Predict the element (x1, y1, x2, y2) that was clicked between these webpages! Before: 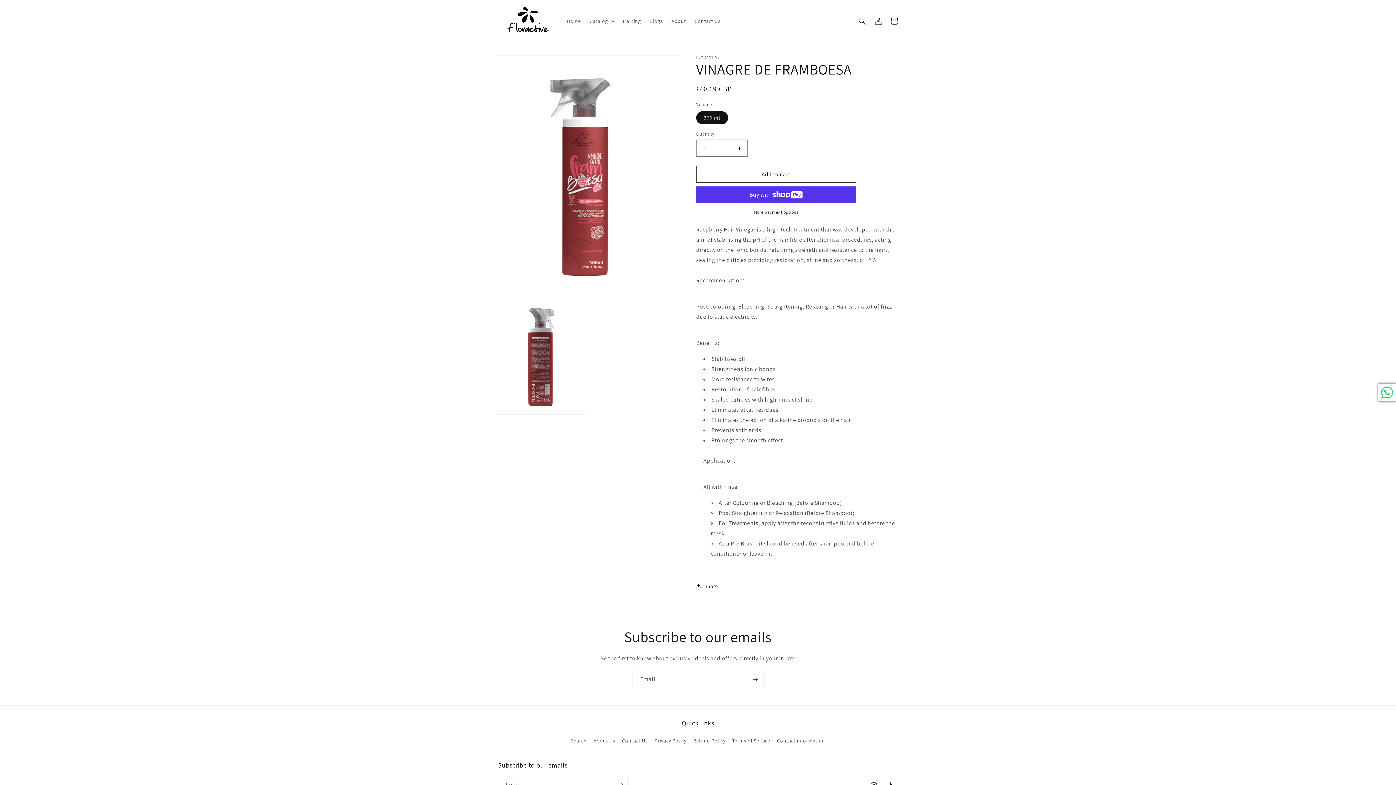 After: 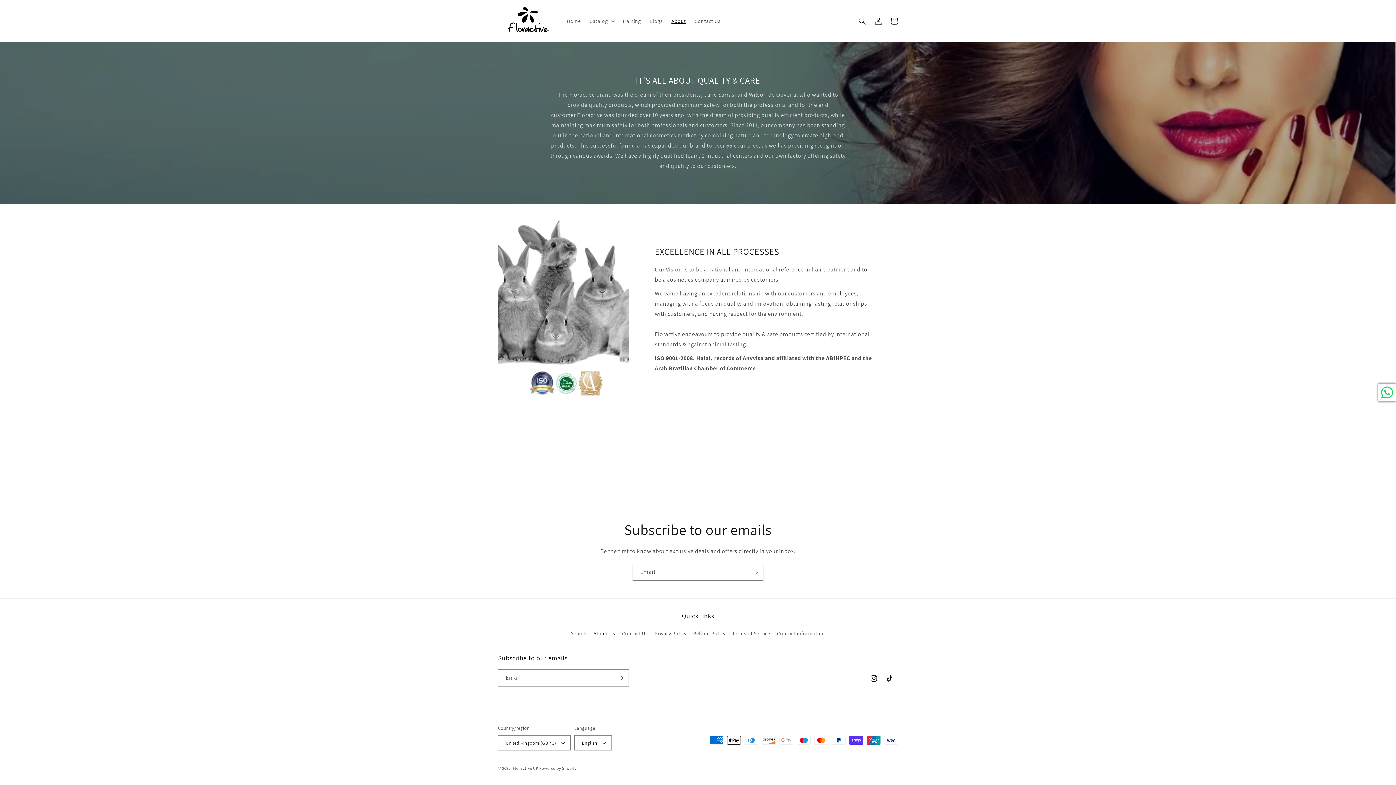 Action: label: About Us bbox: (593, 735, 615, 747)